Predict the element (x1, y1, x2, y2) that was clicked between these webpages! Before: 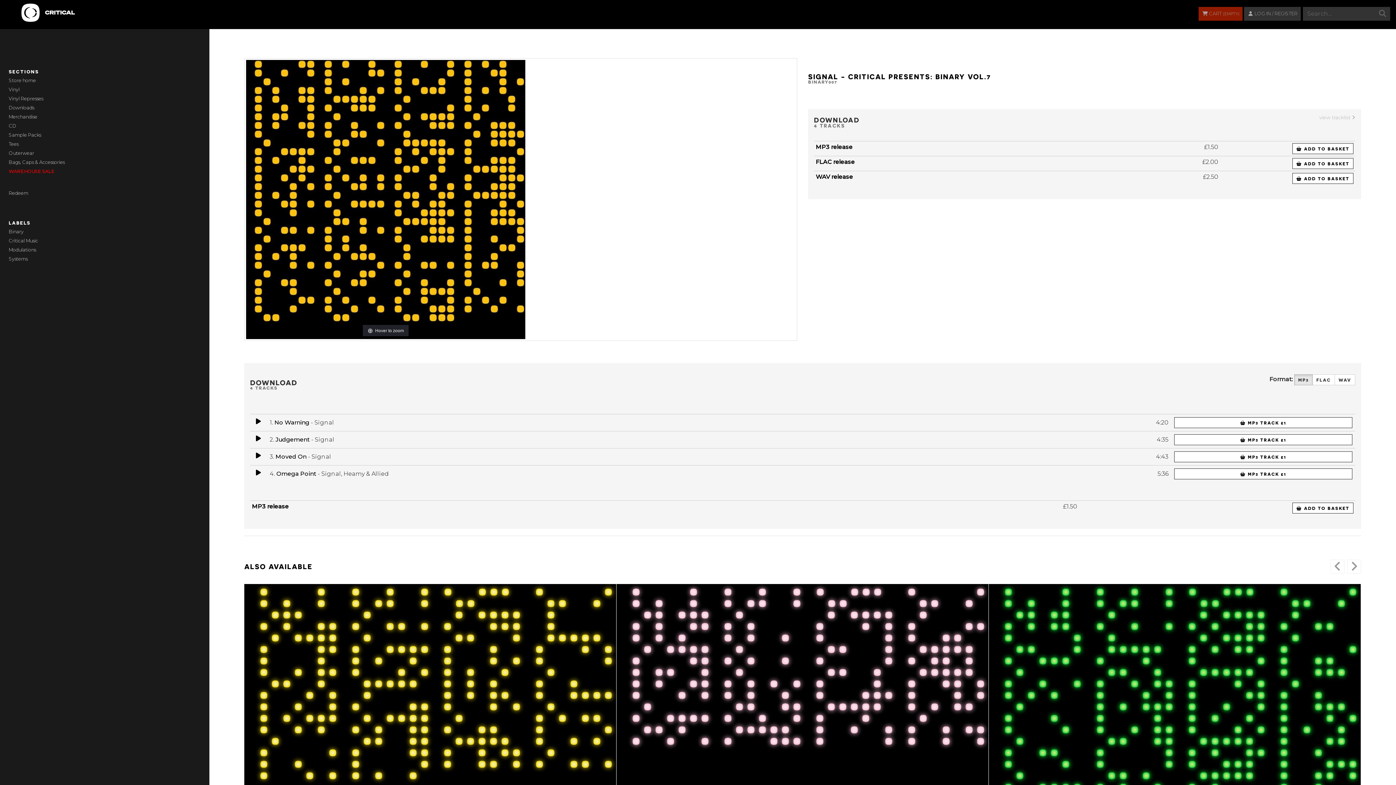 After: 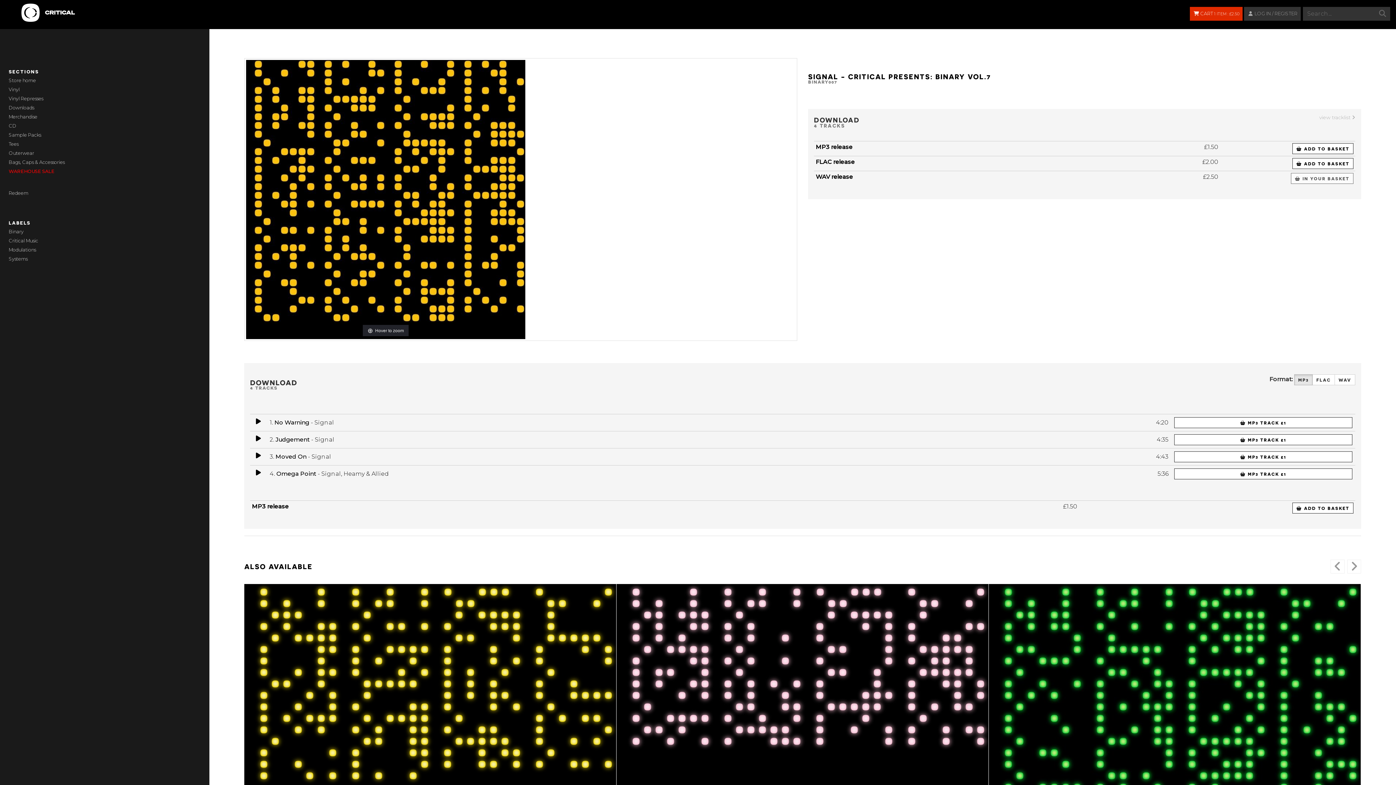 Action: bbox: (1292, 173, 1353, 184) label:  ADD TO BASKET